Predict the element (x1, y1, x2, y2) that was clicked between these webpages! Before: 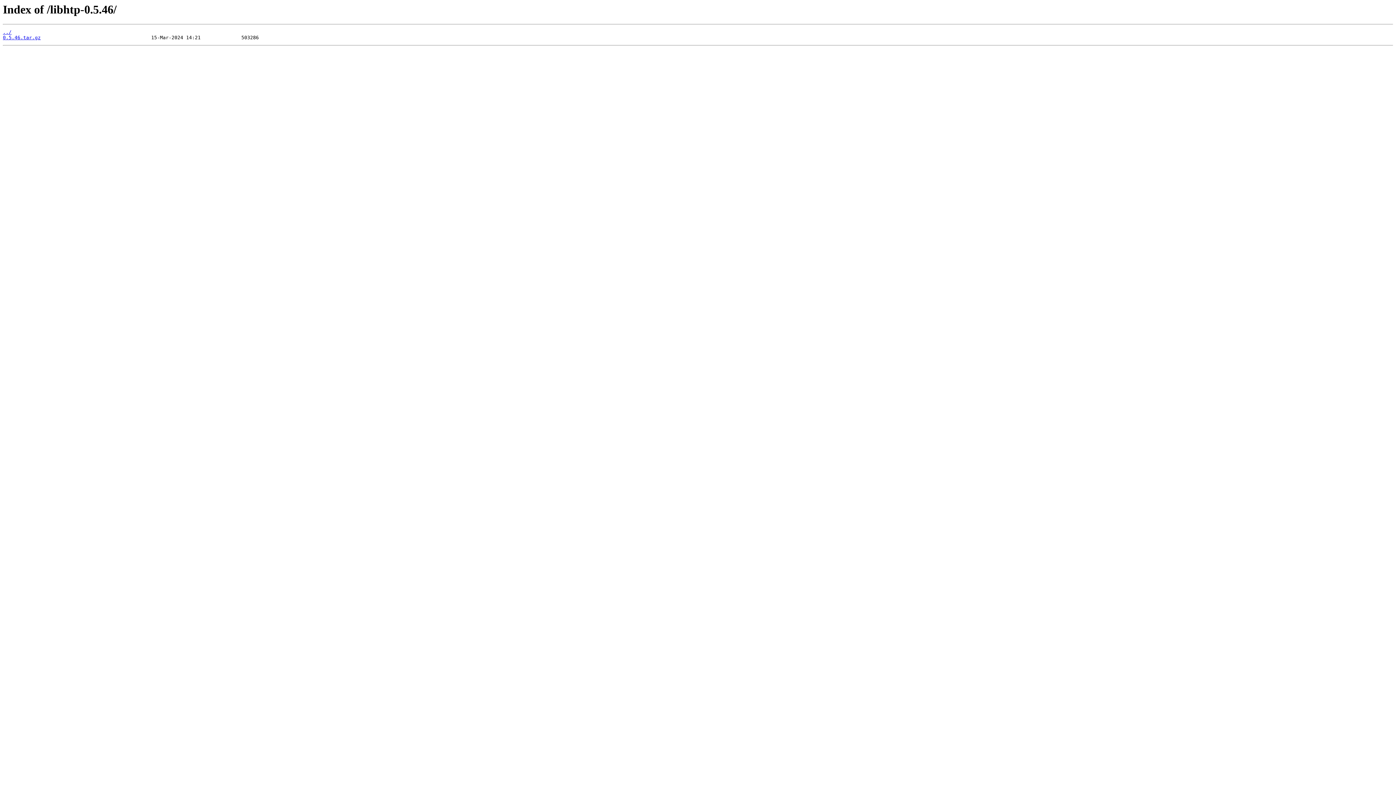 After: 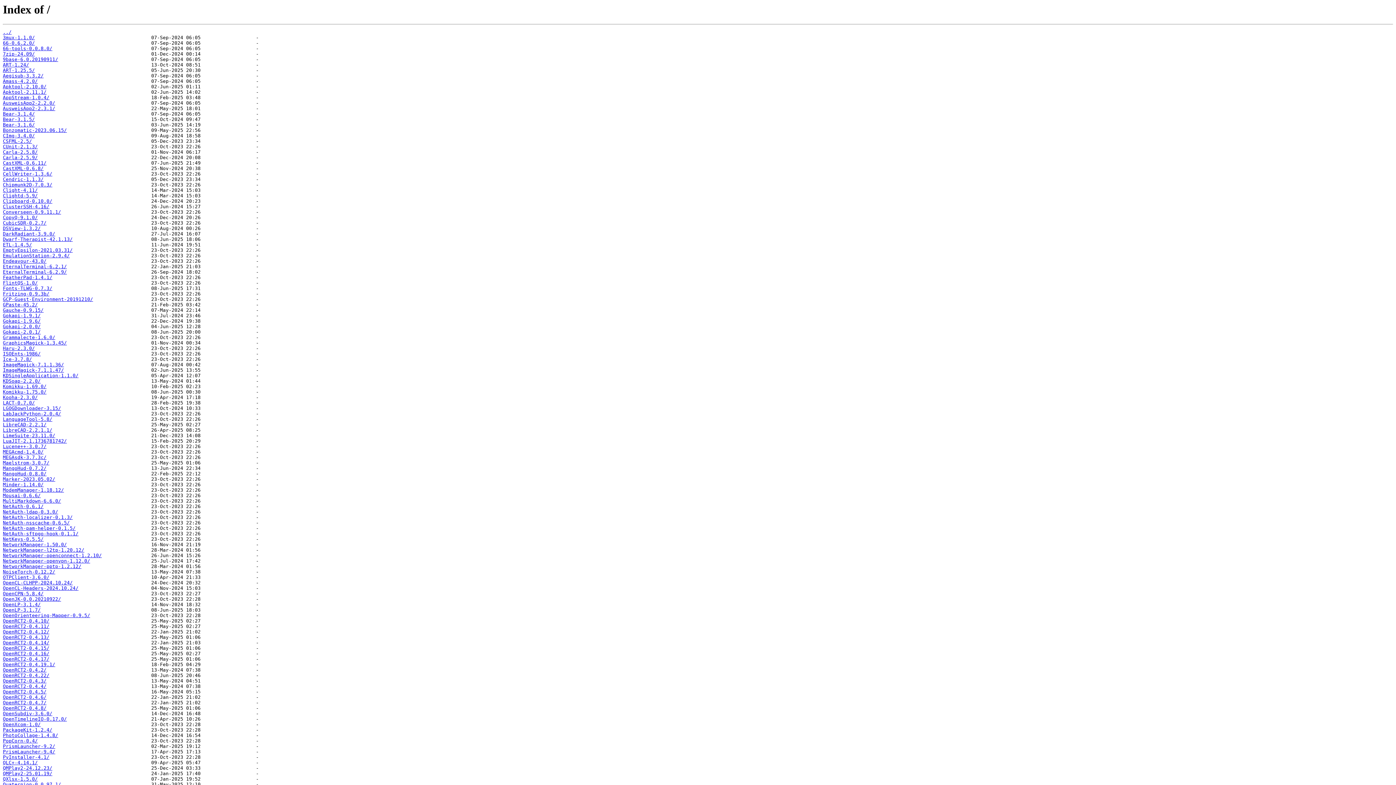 Action: label: ../ bbox: (2, 29, 11, 35)